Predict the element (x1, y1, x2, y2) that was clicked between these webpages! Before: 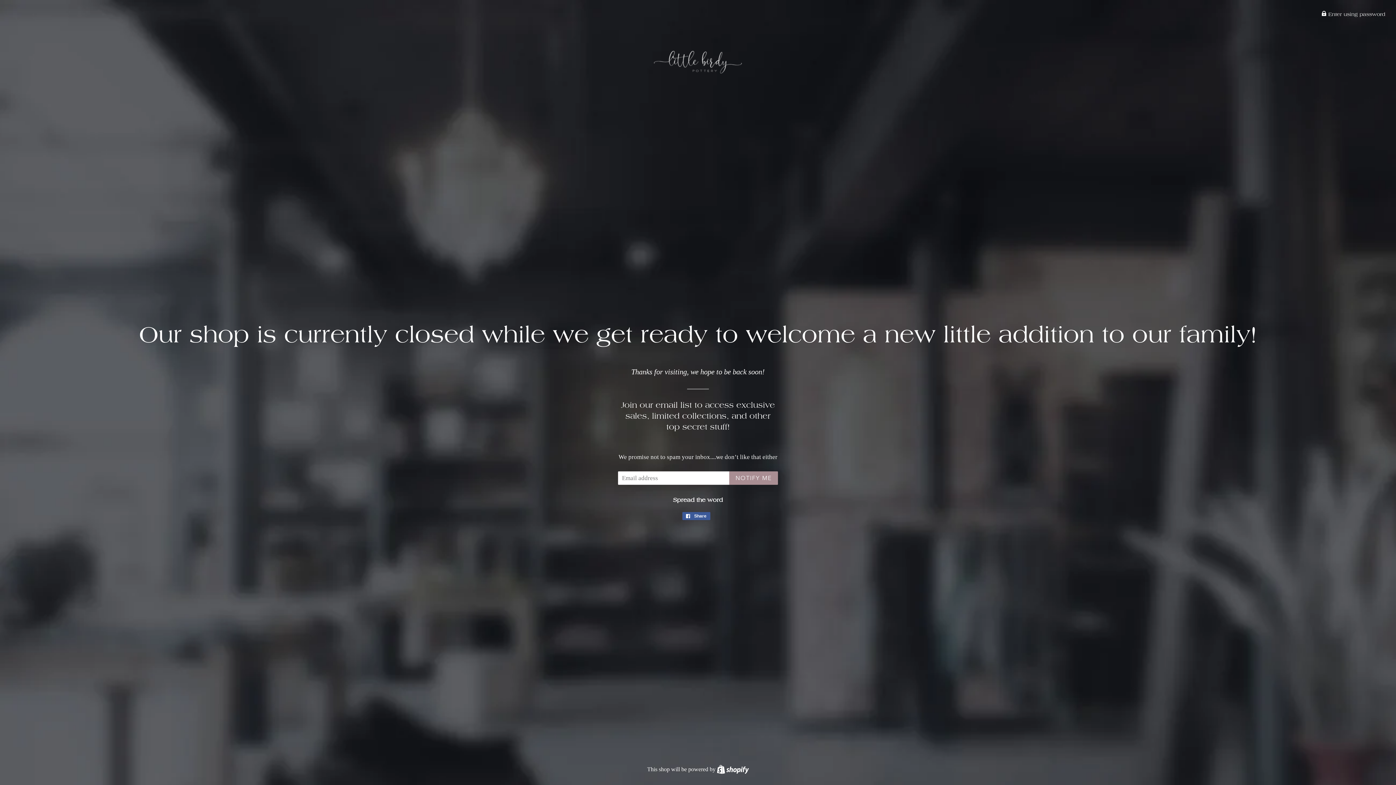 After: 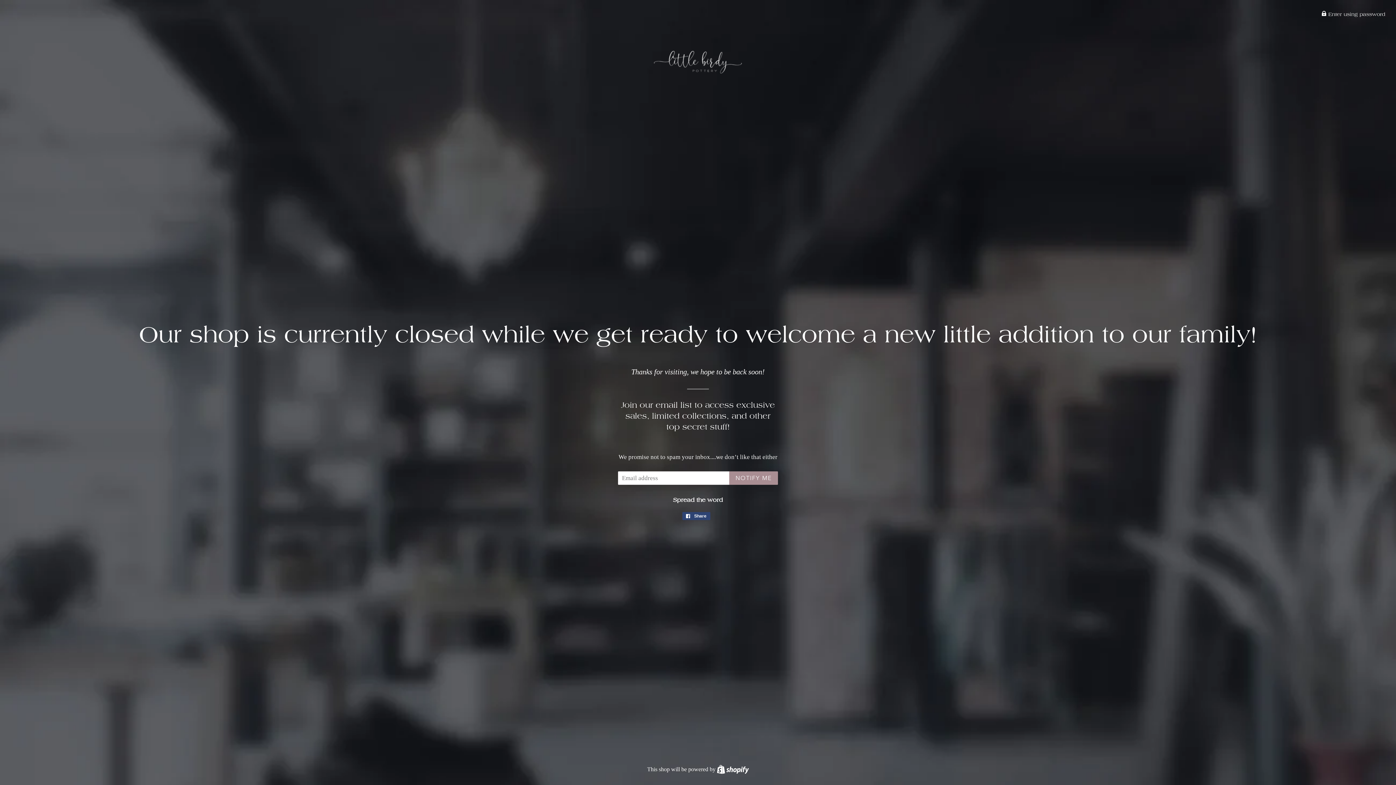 Action: bbox: (682, 512, 710, 520) label:  Share
Share on Facebook